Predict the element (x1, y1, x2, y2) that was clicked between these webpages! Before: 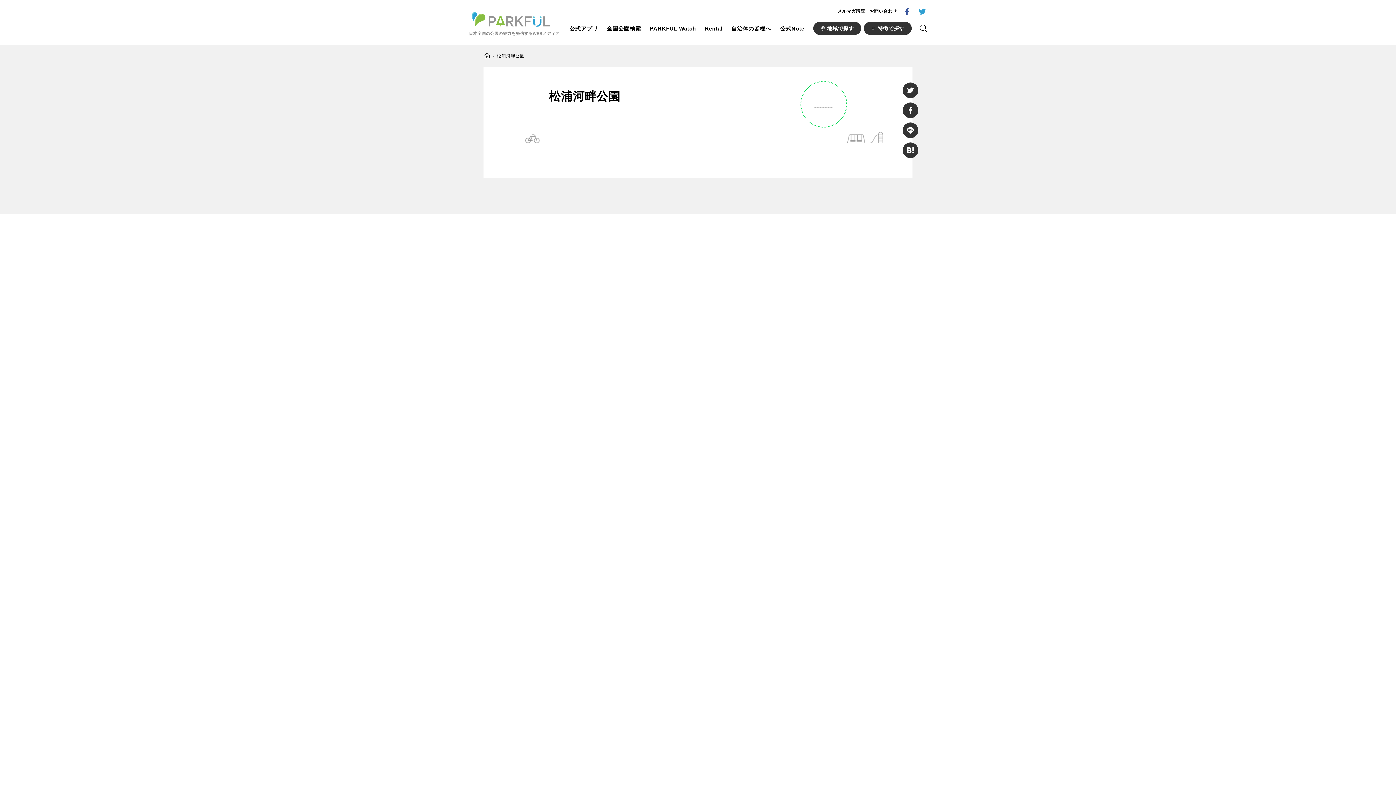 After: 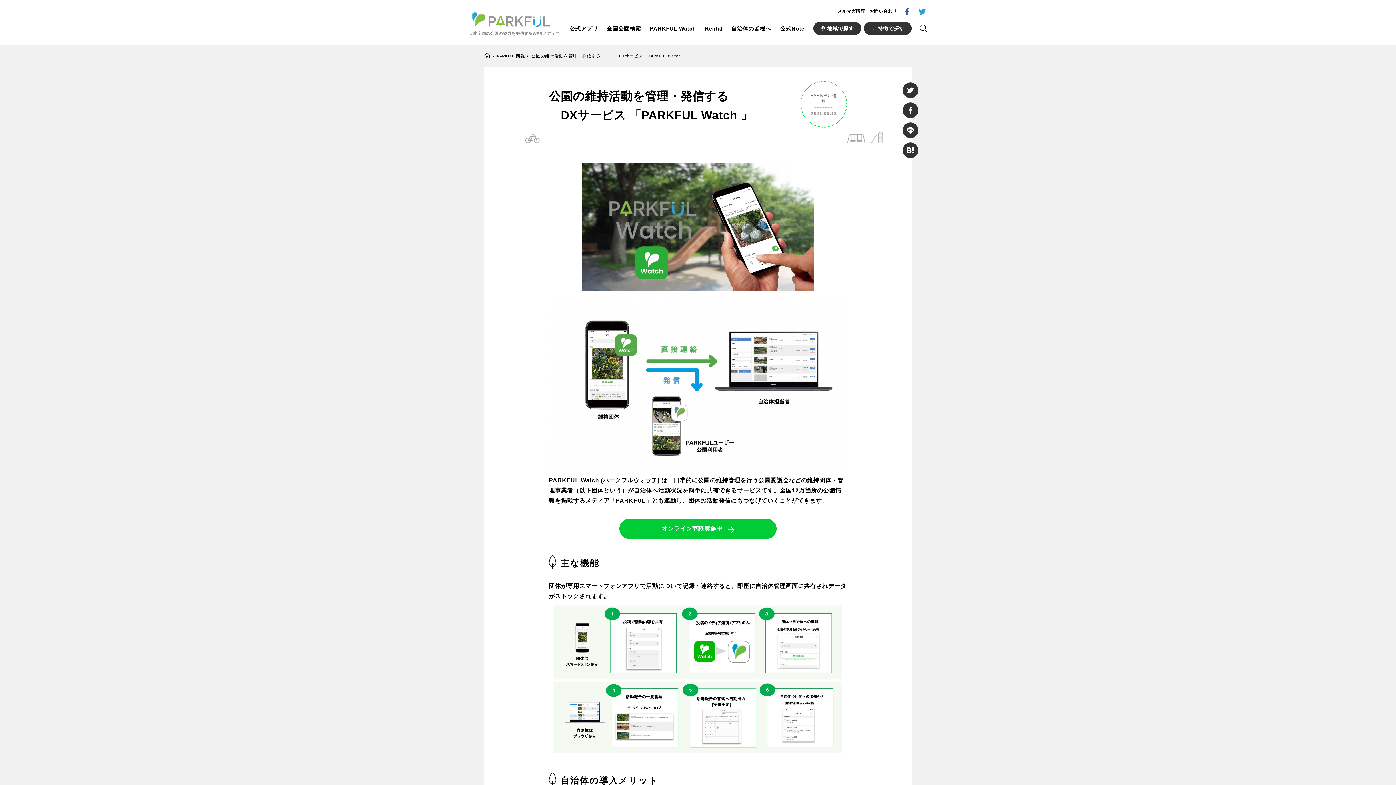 Action: label: PARKFUL Watch bbox: (649, 23, 696, 33)